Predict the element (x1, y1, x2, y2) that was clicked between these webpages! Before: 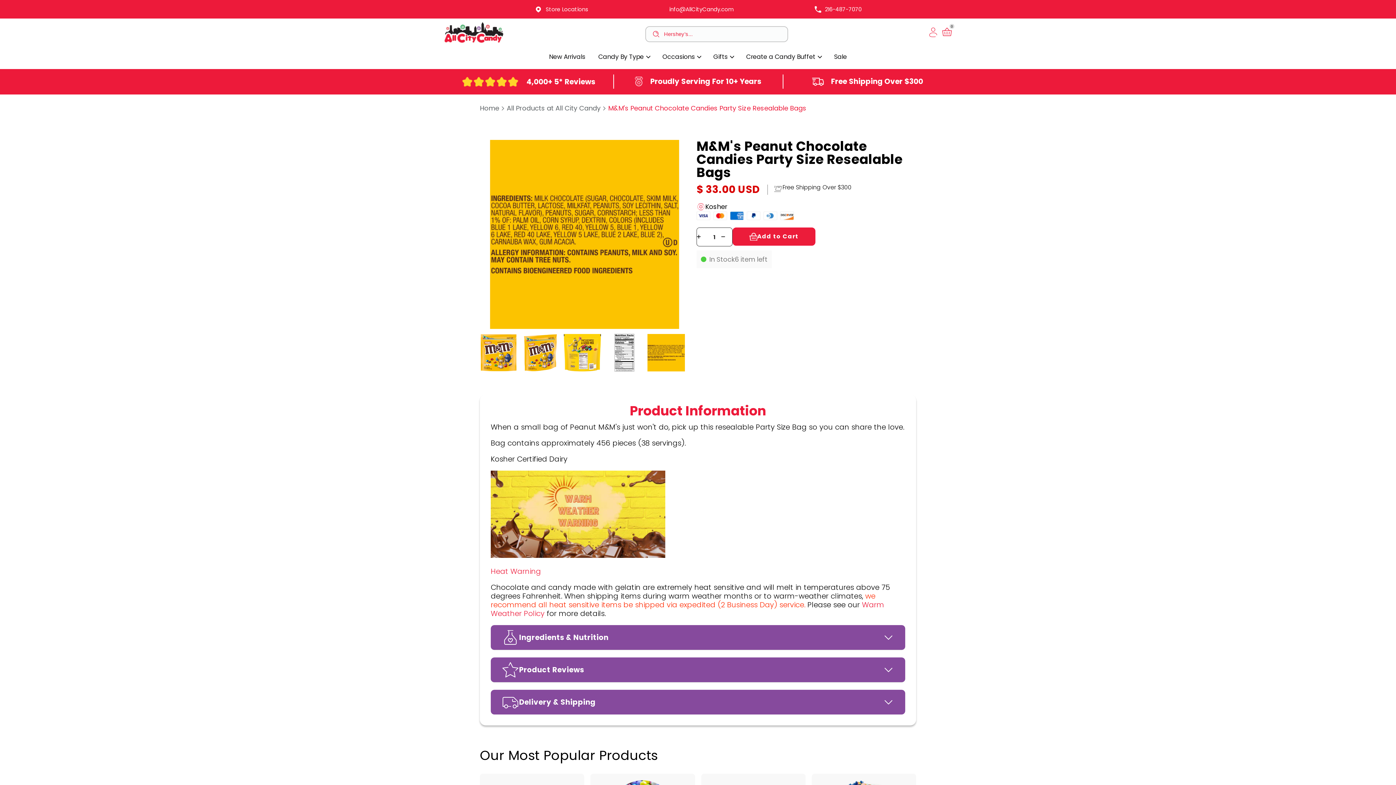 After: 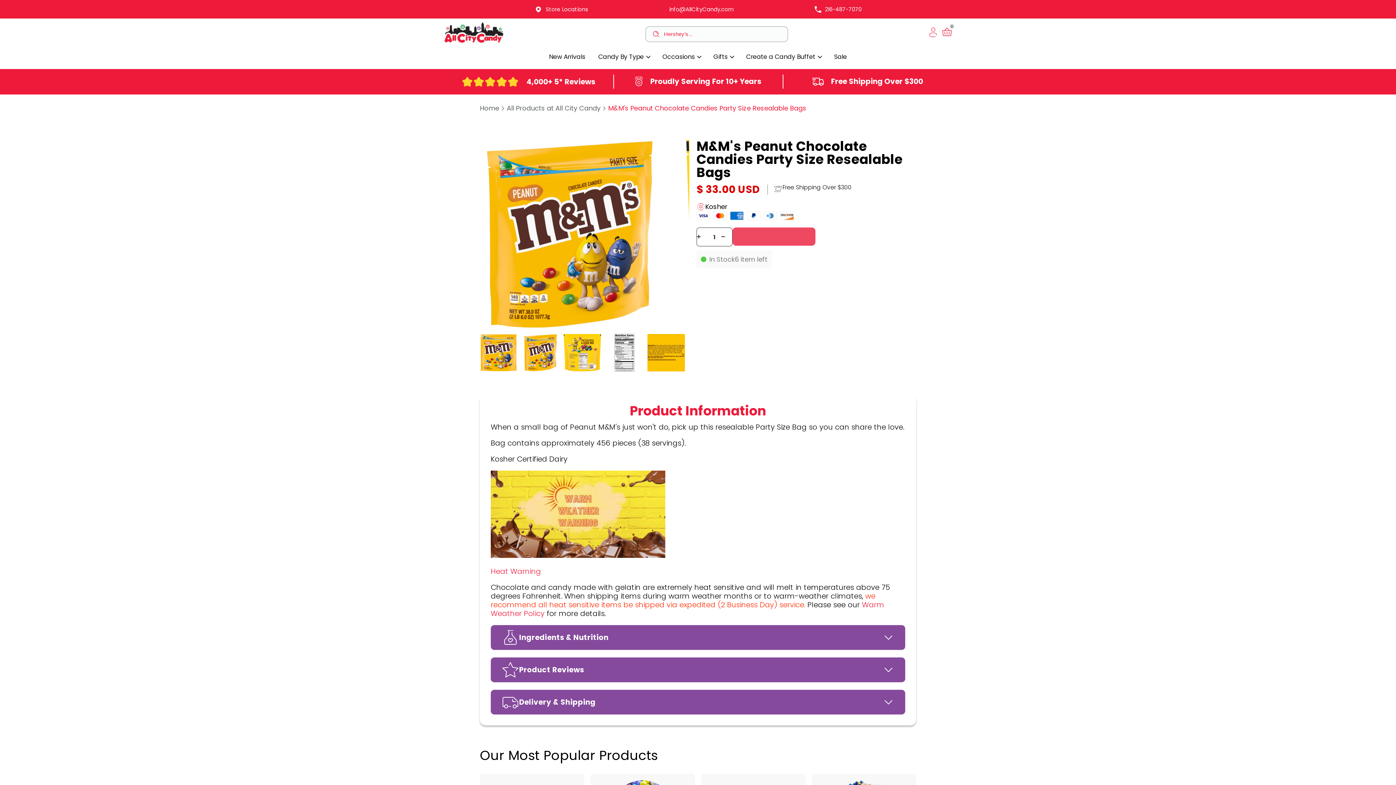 Action: label: Add to Cart bbox: (732, 227, 815, 245)